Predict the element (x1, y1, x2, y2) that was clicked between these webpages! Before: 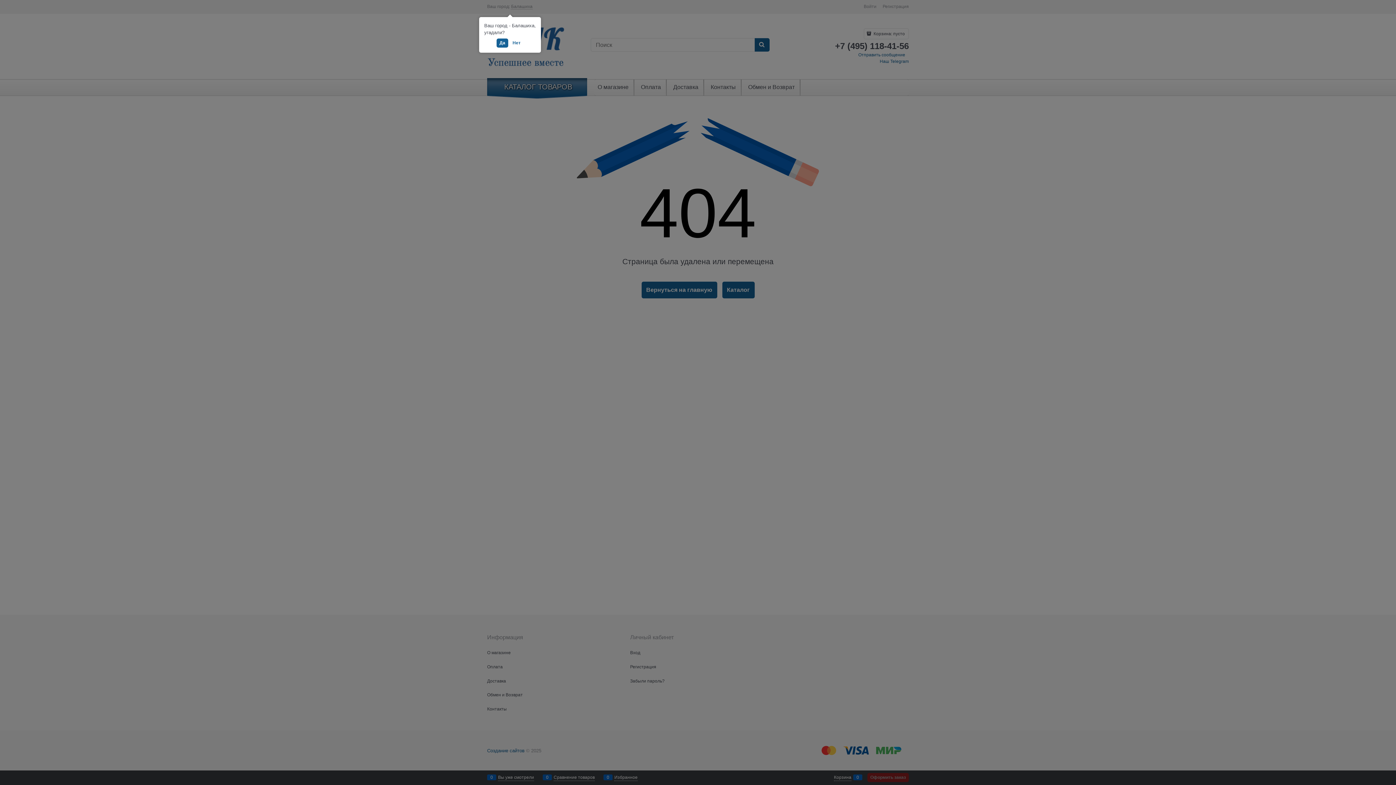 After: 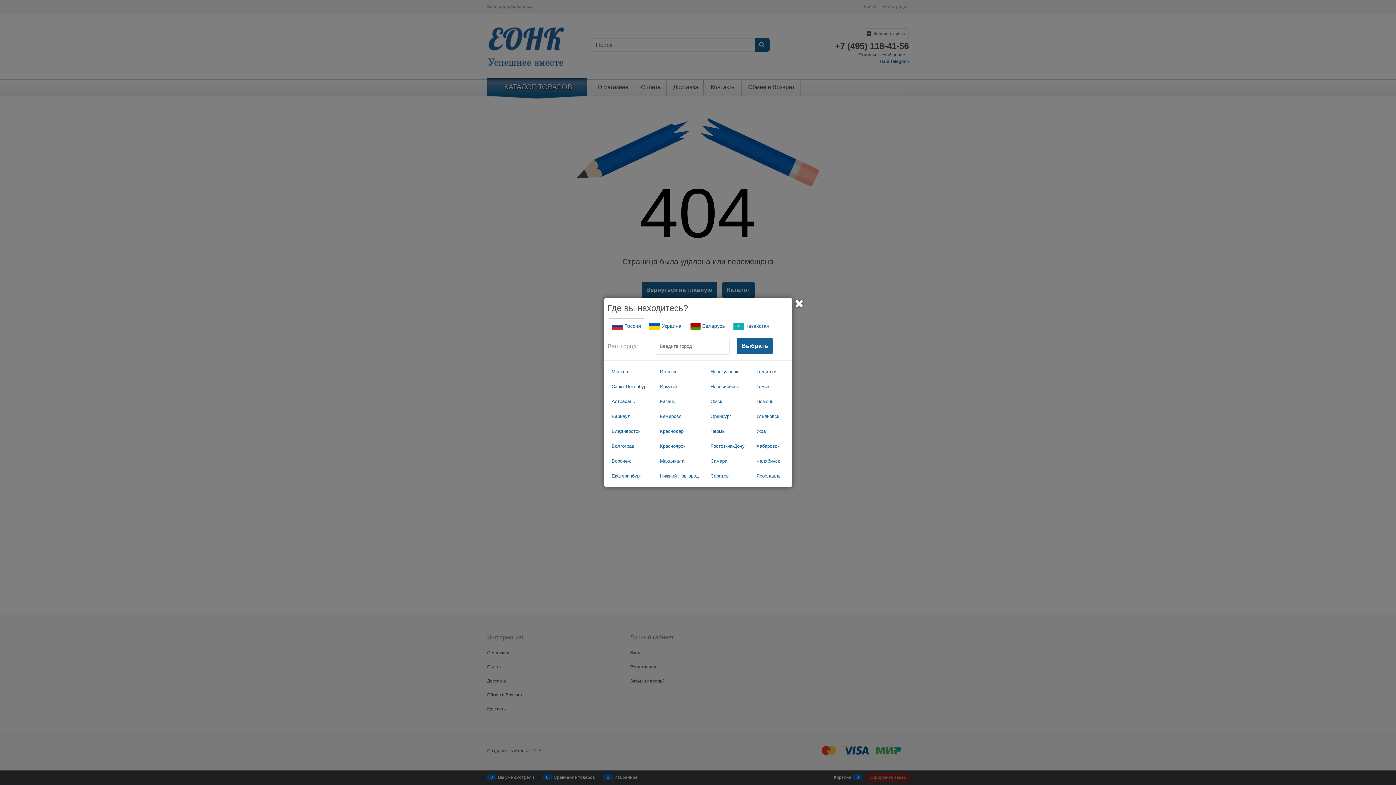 Action: label: Нет bbox: (509, 38, 523, 47)